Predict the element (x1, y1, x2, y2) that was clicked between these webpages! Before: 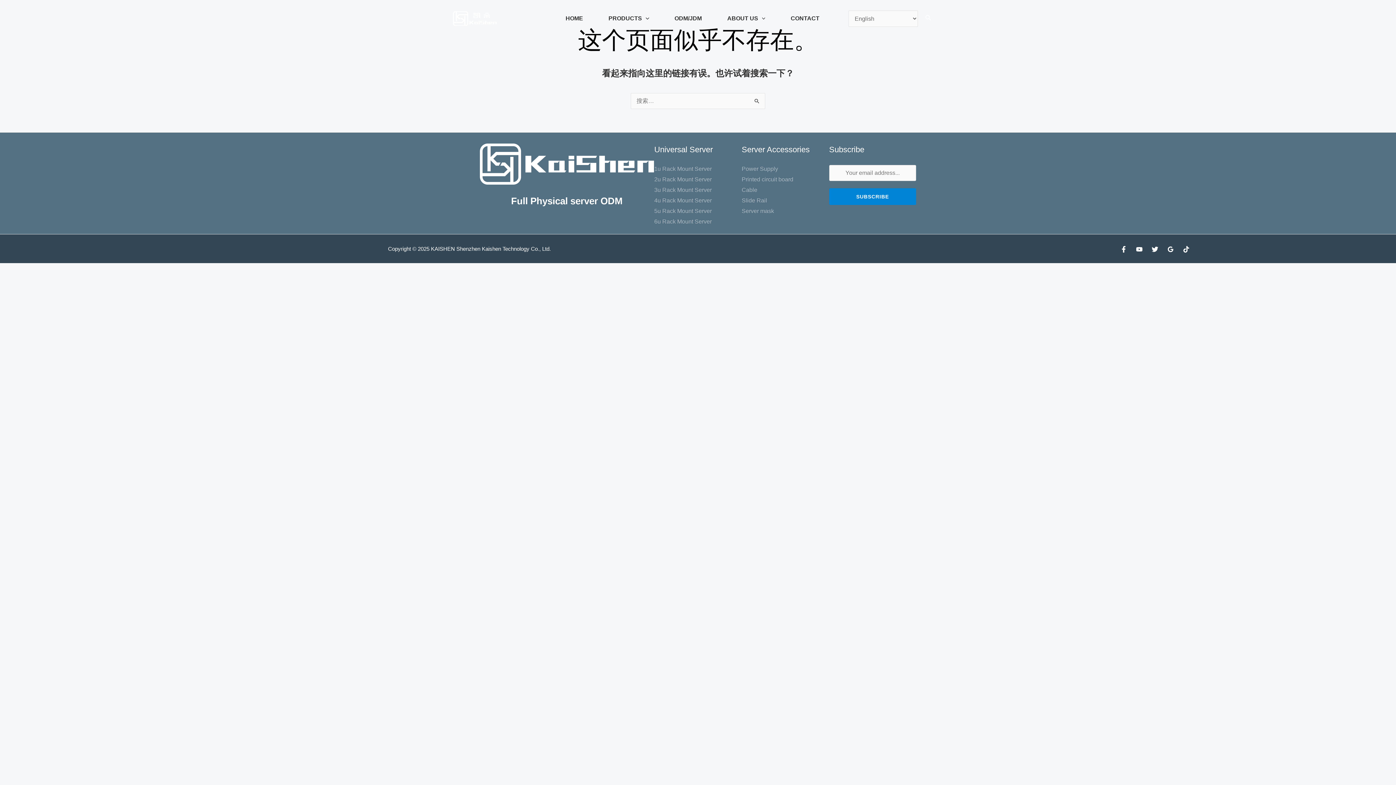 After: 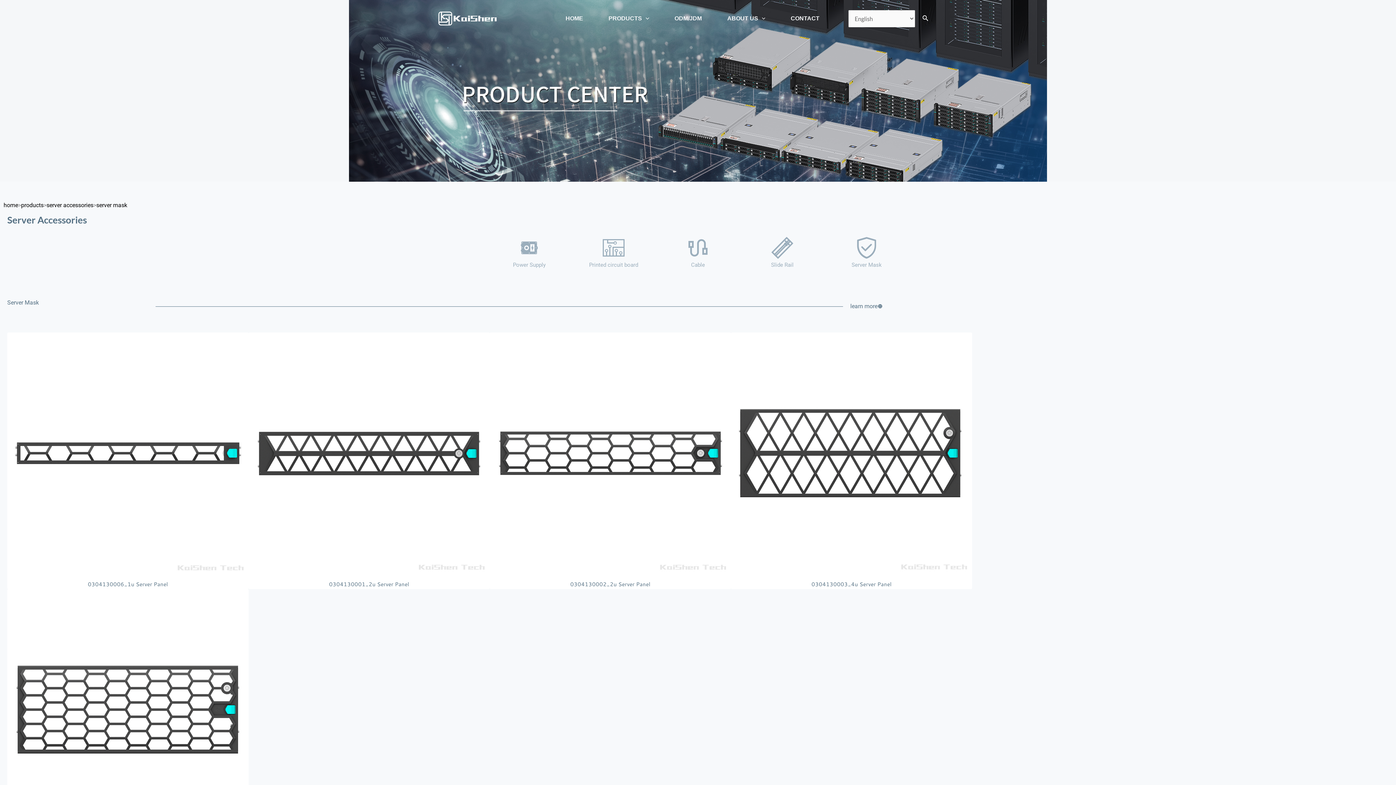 Action: label: Server mask bbox: (741, 208, 774, 214)